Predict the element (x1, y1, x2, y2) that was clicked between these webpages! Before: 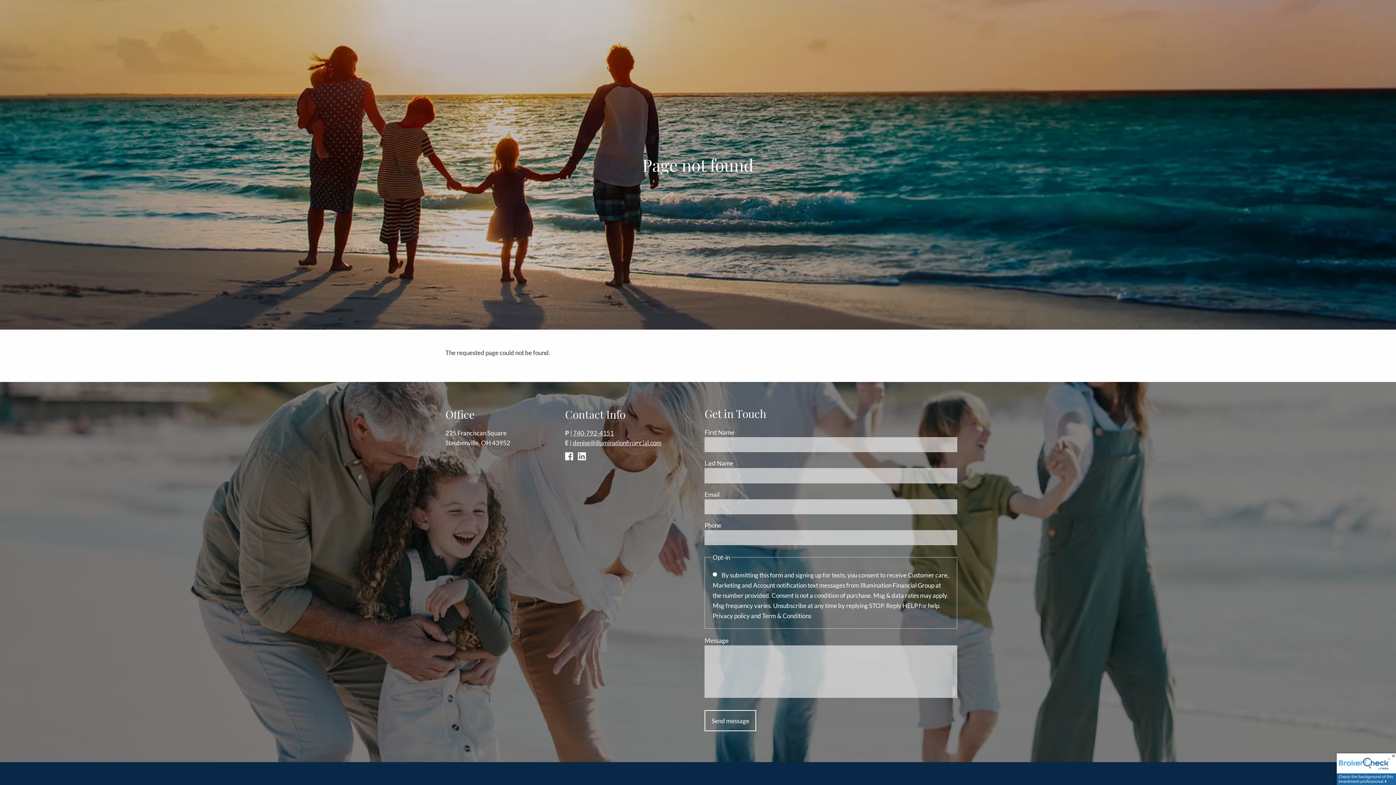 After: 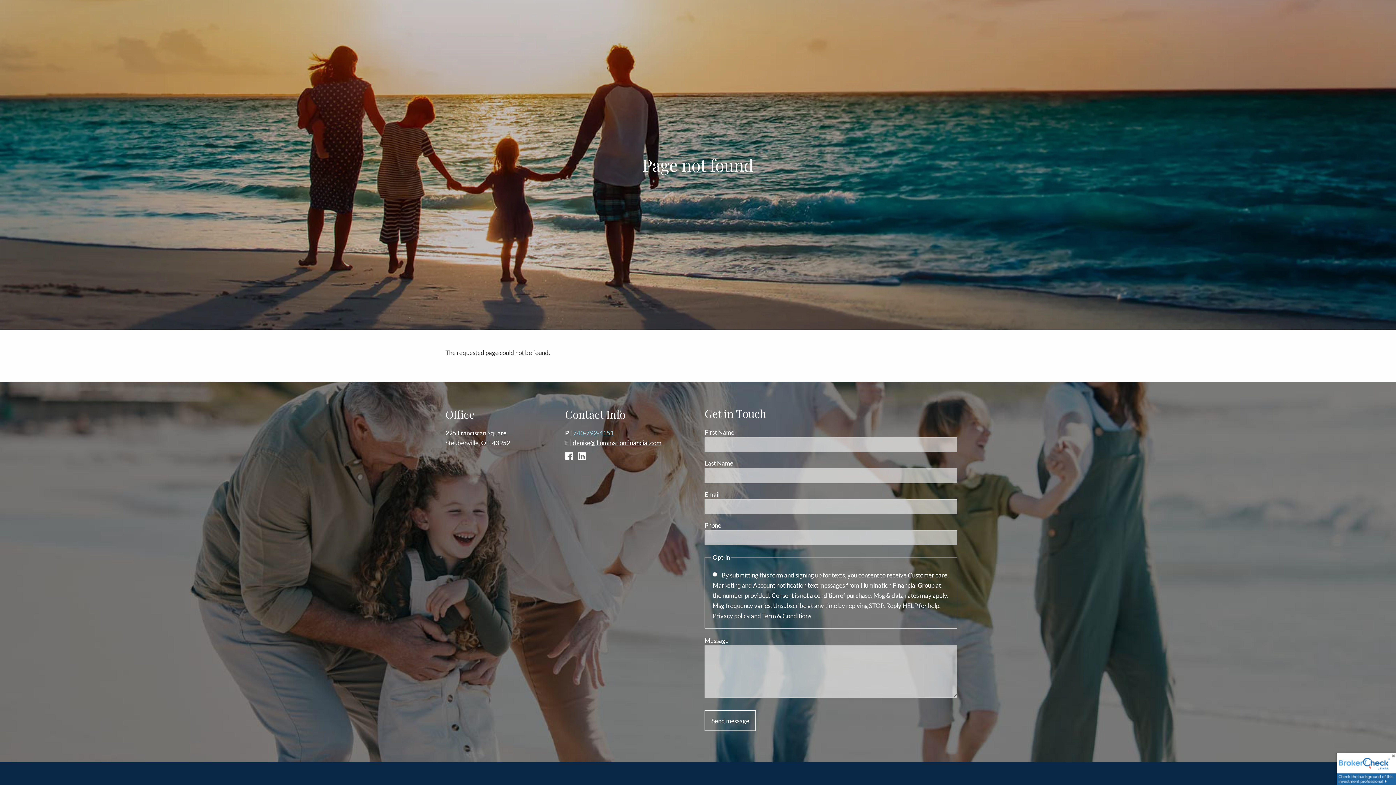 Action: label: 740-792-4151 bbox: (573, 429, 614, 437)